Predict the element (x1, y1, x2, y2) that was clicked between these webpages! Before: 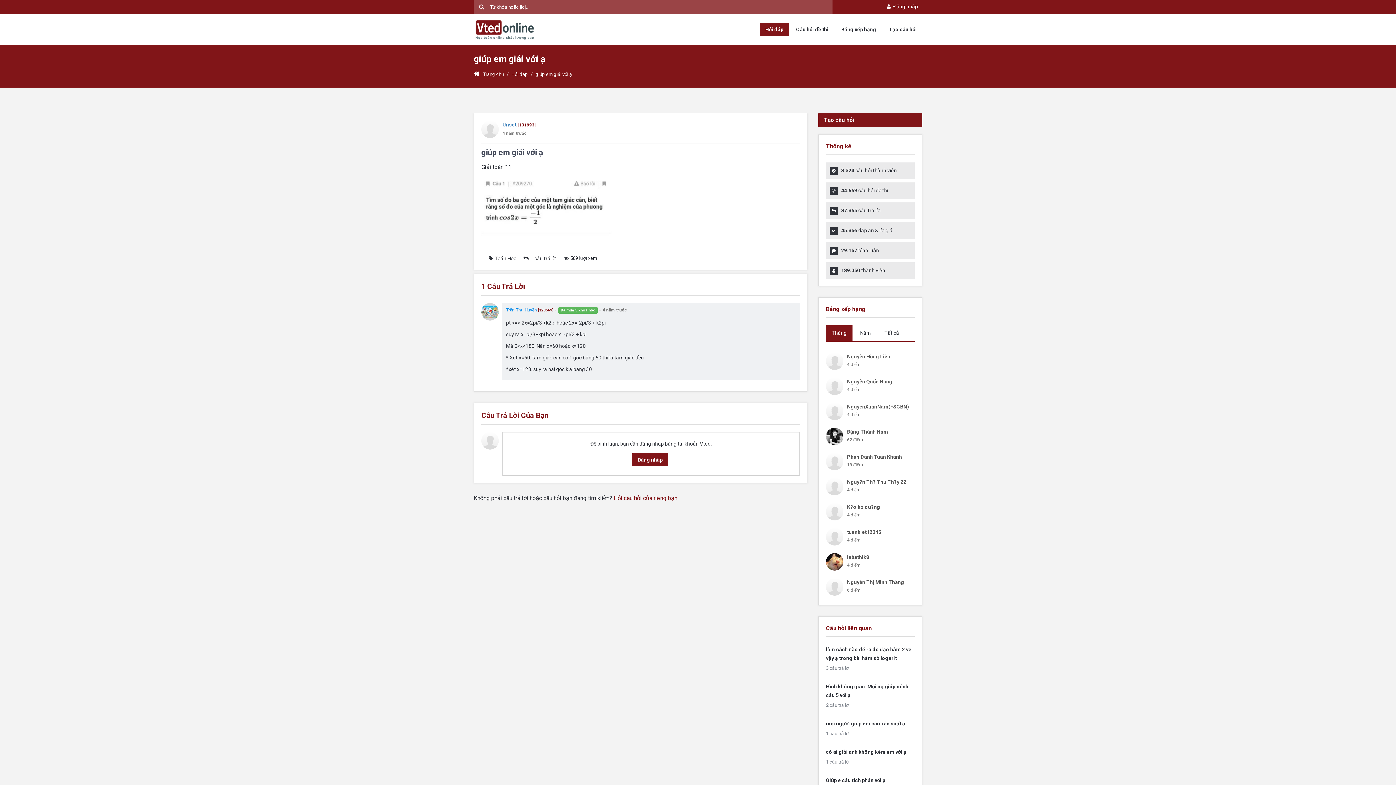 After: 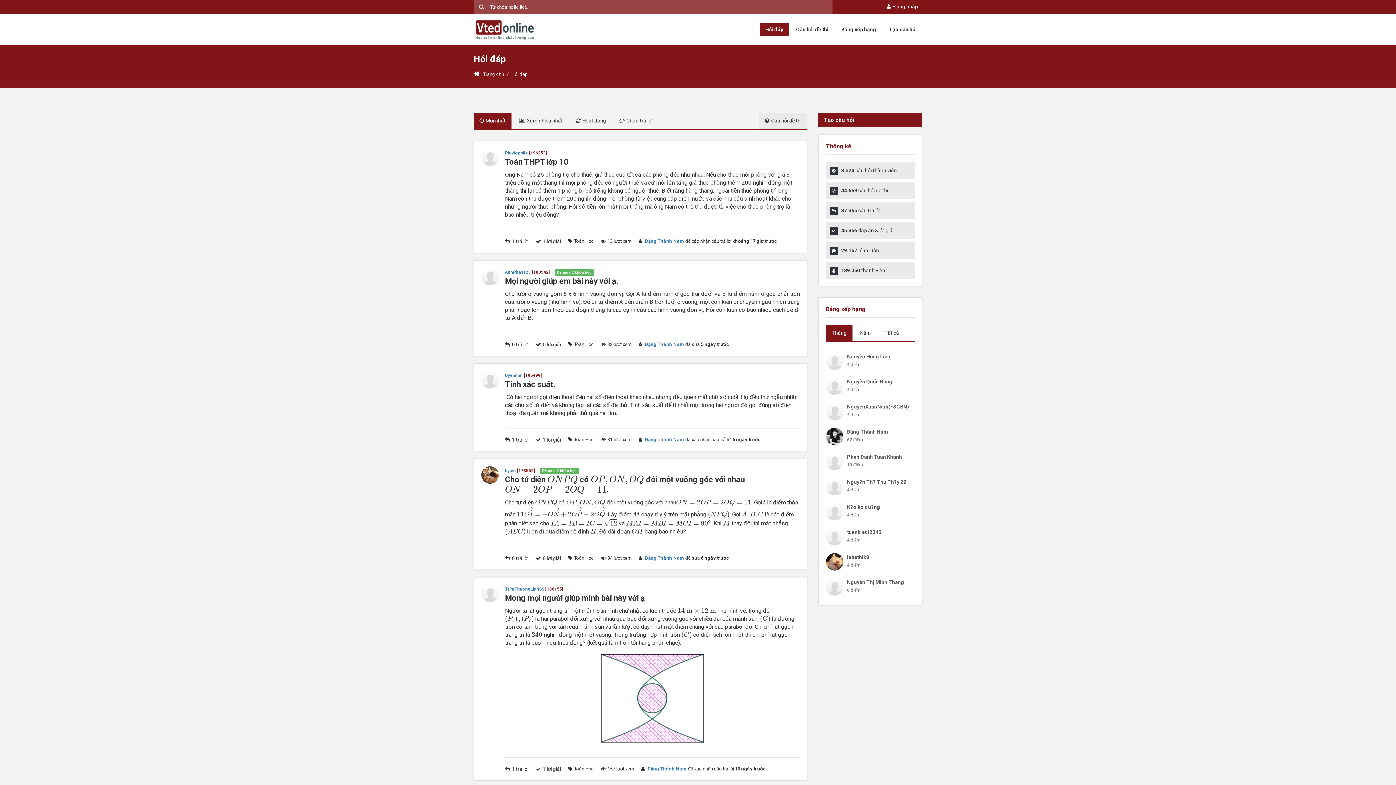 Action: label: Hỏi đáp bbox: (511, 71, 528, 77)